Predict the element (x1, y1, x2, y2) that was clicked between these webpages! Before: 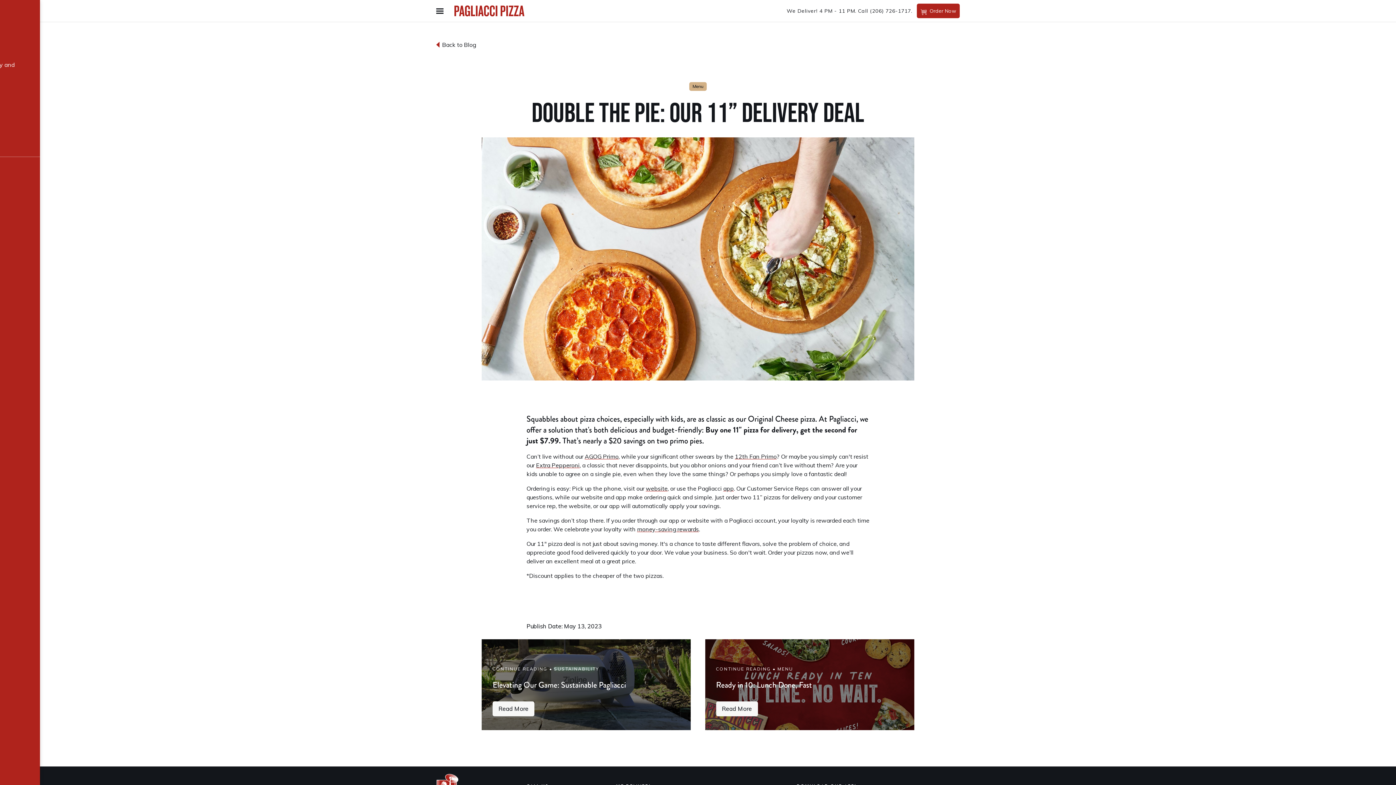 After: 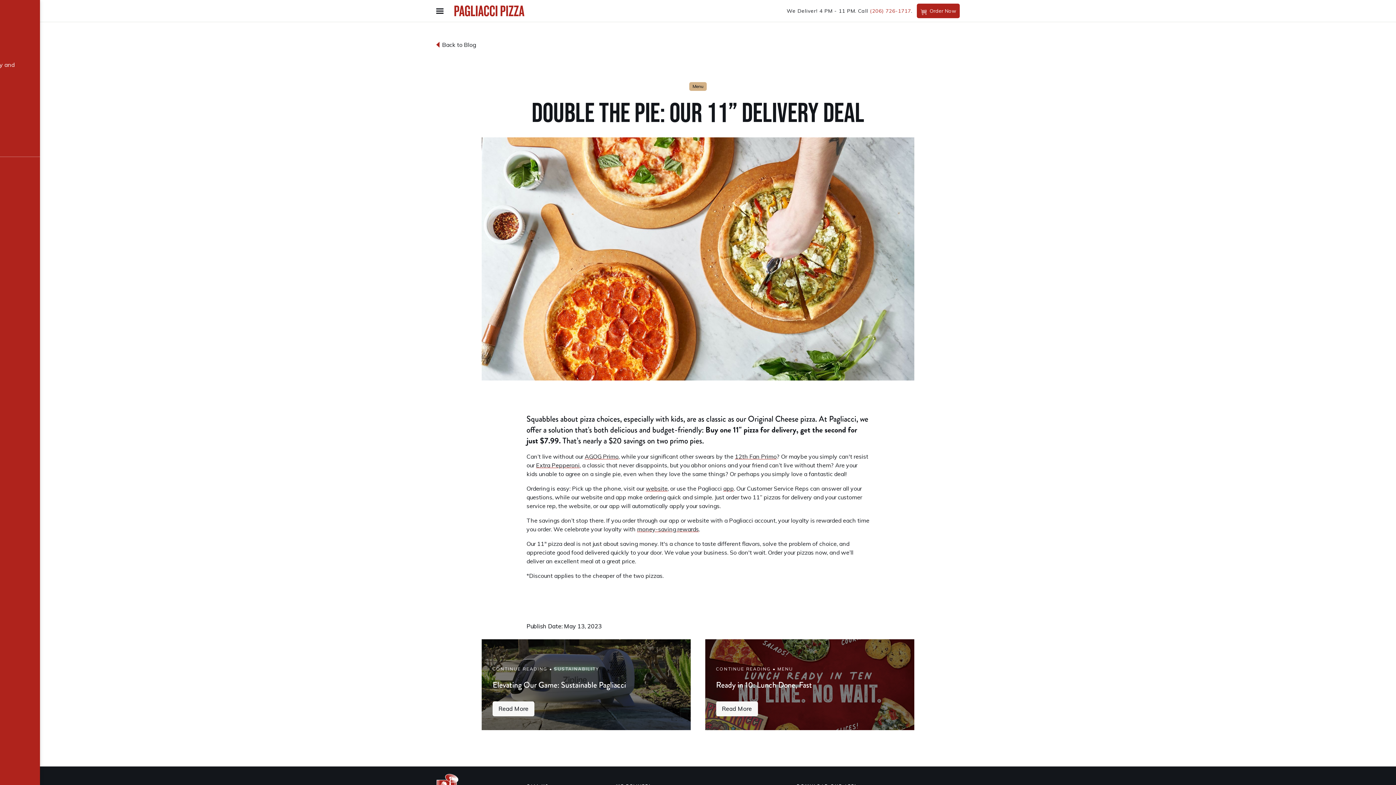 Action: label: (206) 726-1717 bbox: (870, 7, 911, 14)